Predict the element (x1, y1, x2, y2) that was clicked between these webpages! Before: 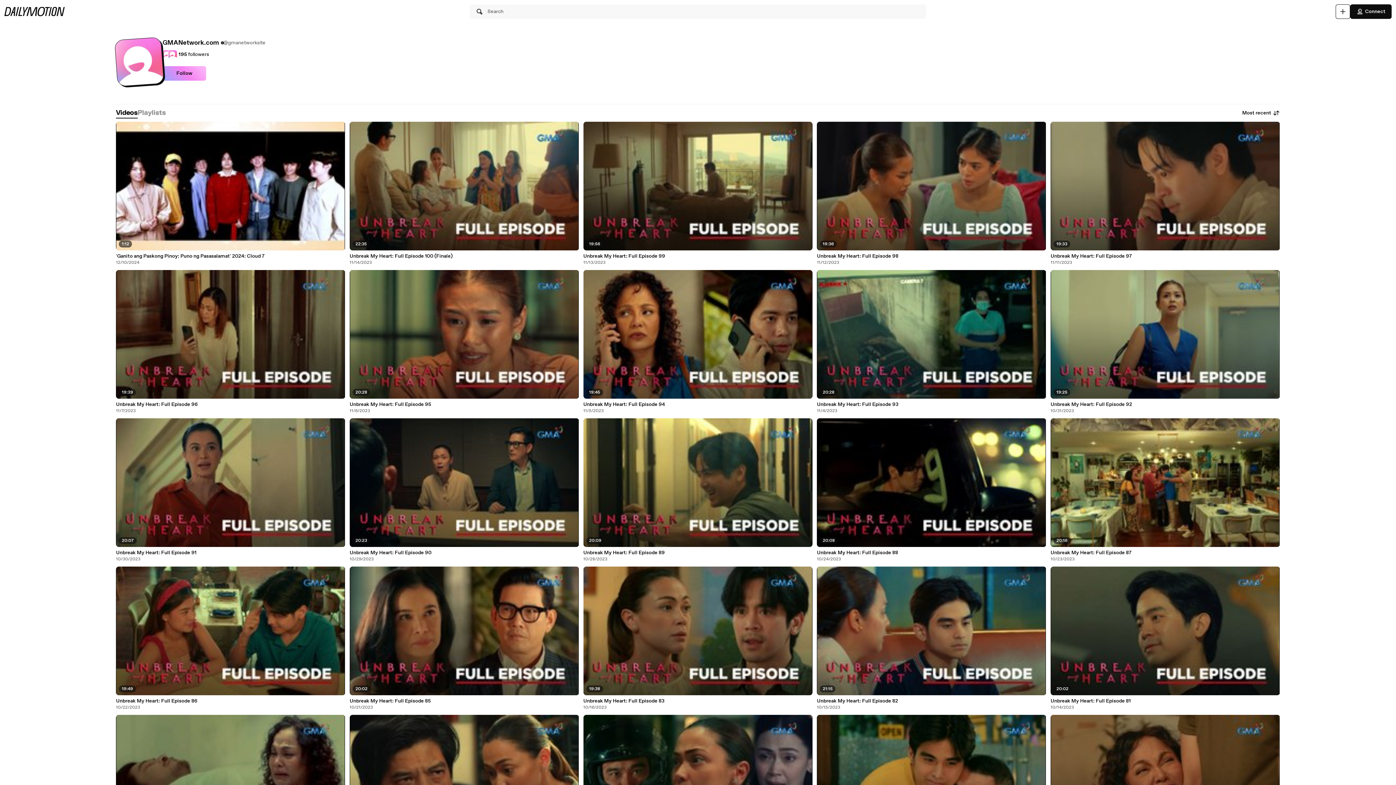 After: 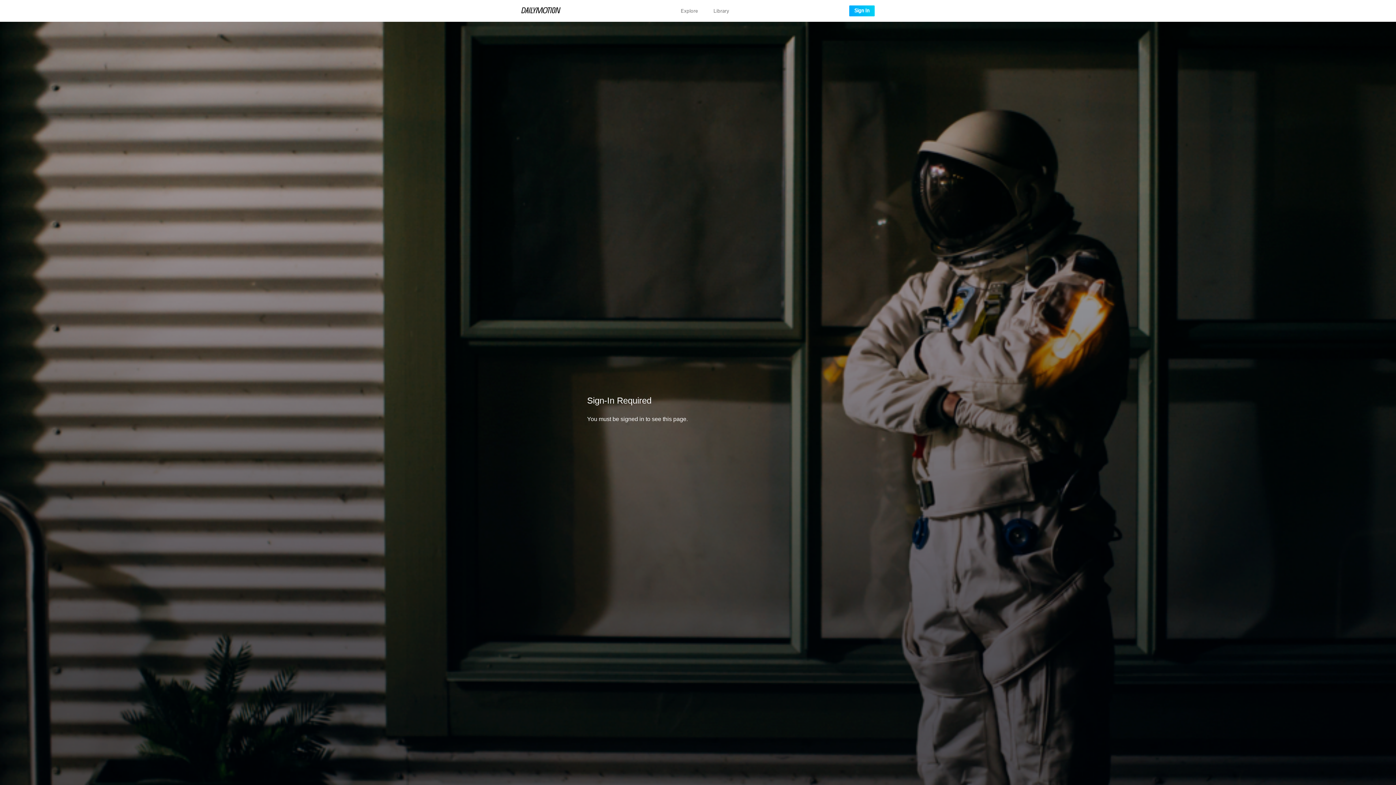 Action: bbox: (817, 698, 1046, 704) label: Unbreak My Heart: Full Episode 82